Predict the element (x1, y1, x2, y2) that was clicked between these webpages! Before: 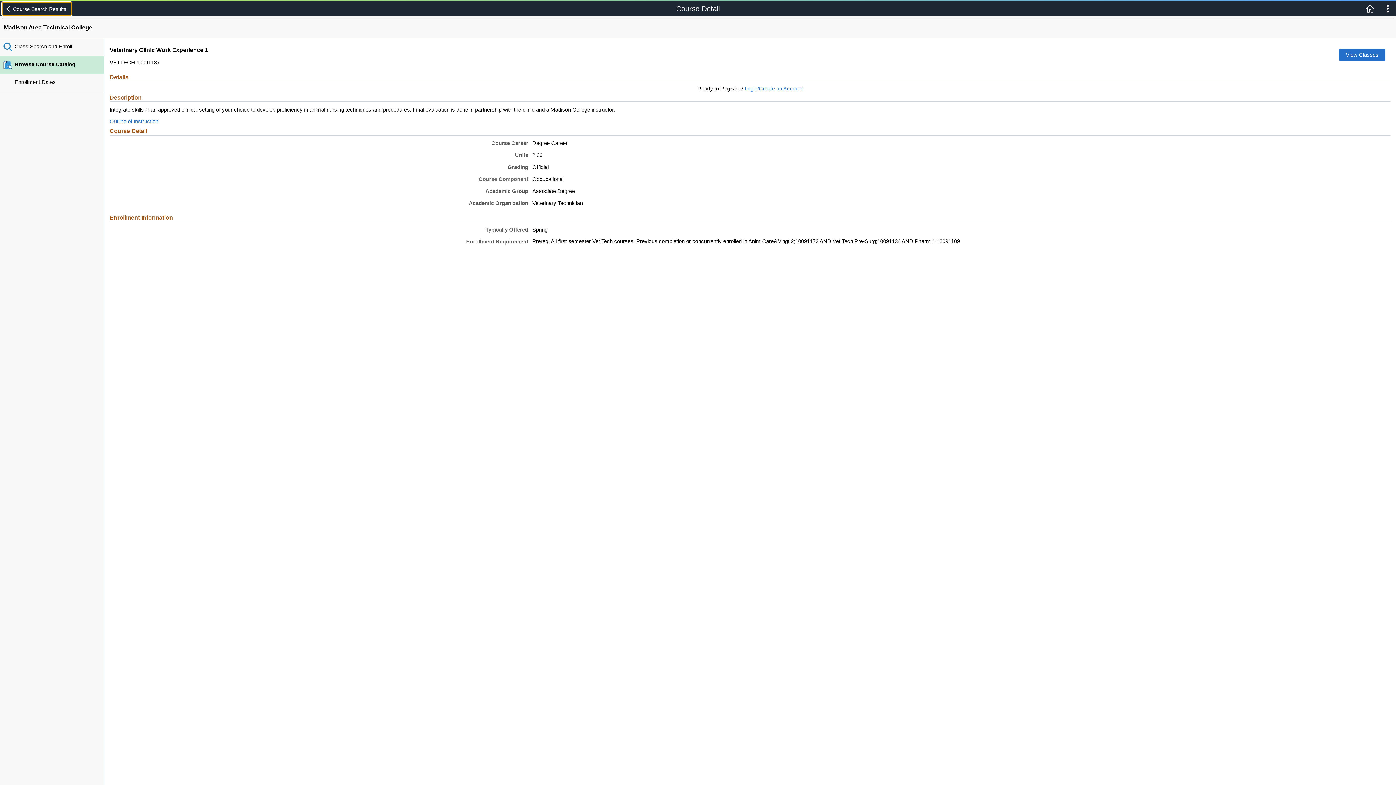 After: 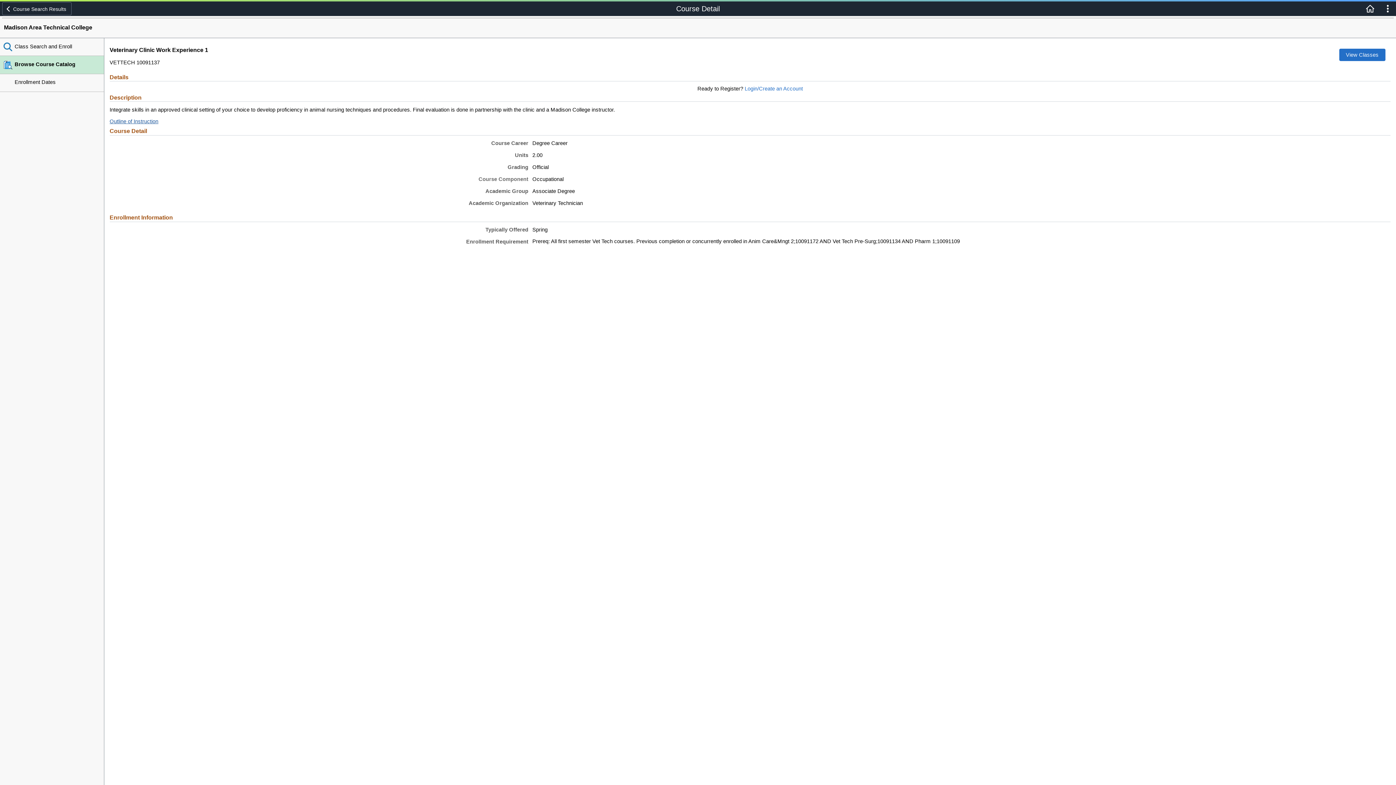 Action: label: Outline of Instruction bbox: (109, 118, 158, 124)